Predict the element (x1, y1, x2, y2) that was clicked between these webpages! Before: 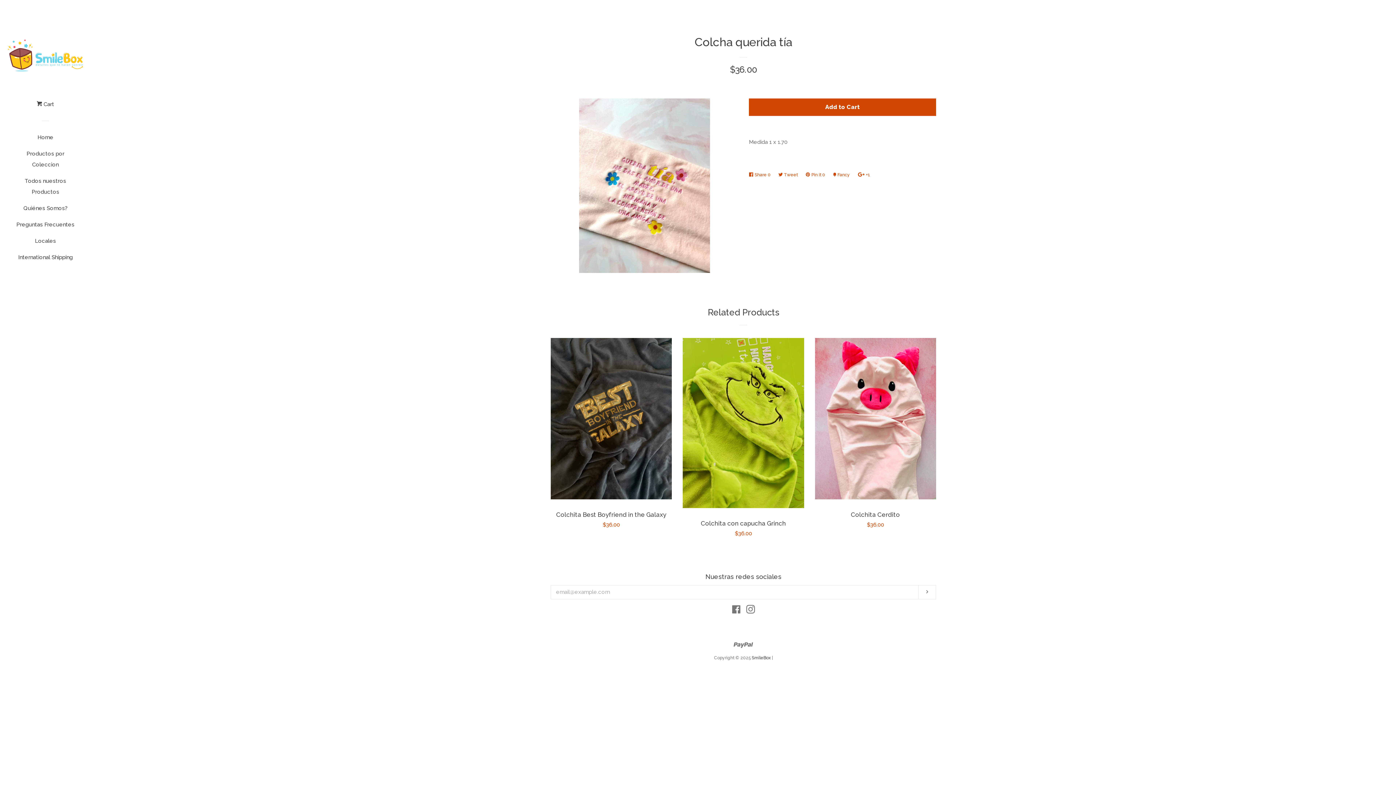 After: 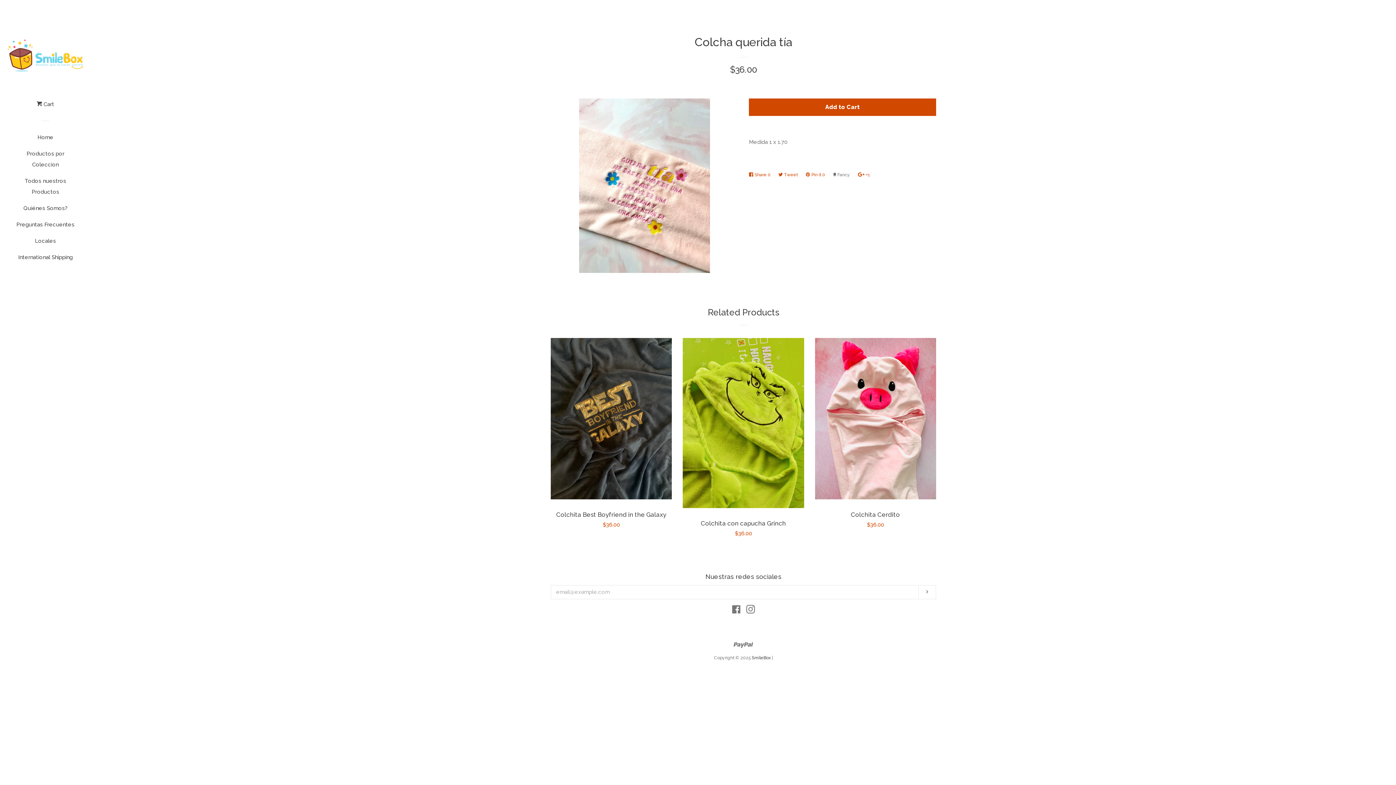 Action: label:  Fancy
Add to Fancy bbox: (833, 168, 853, 181)